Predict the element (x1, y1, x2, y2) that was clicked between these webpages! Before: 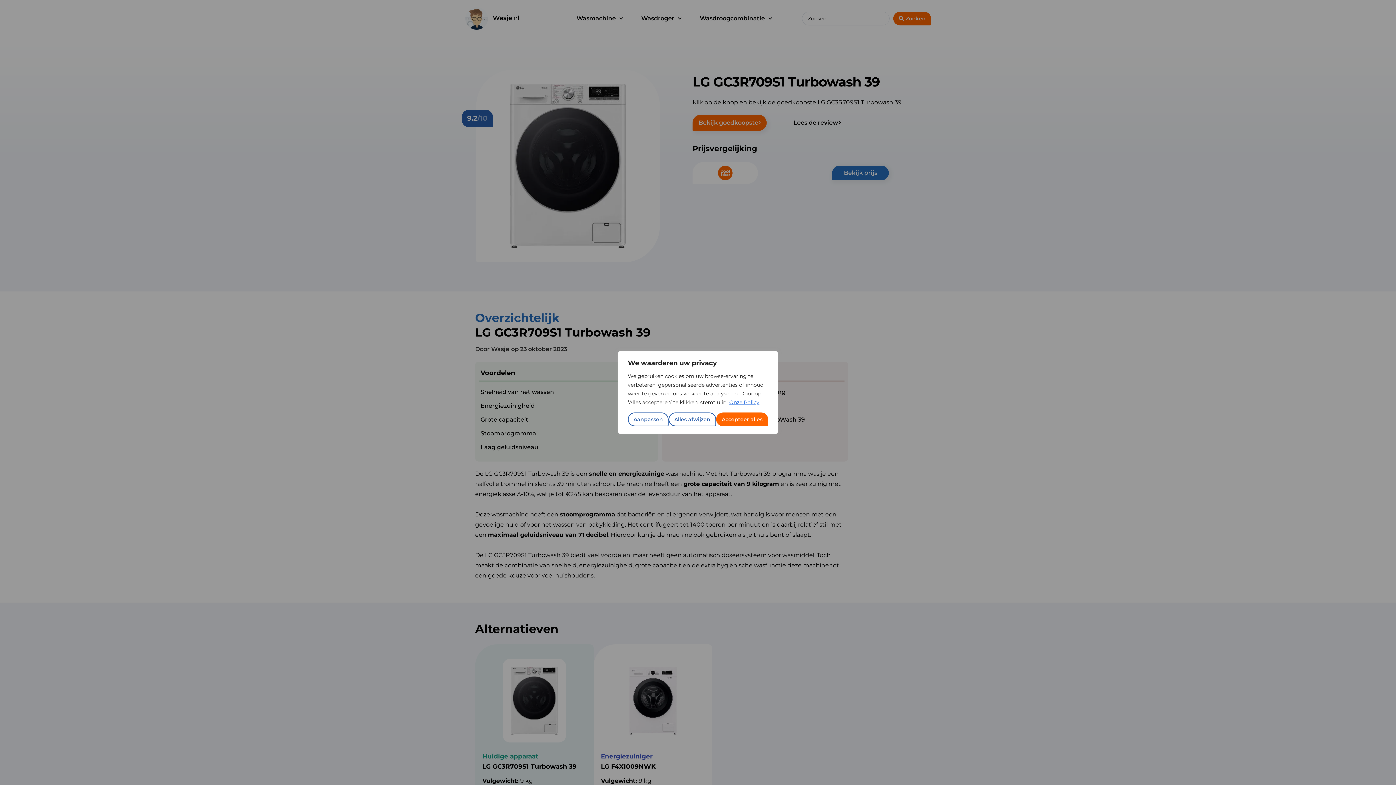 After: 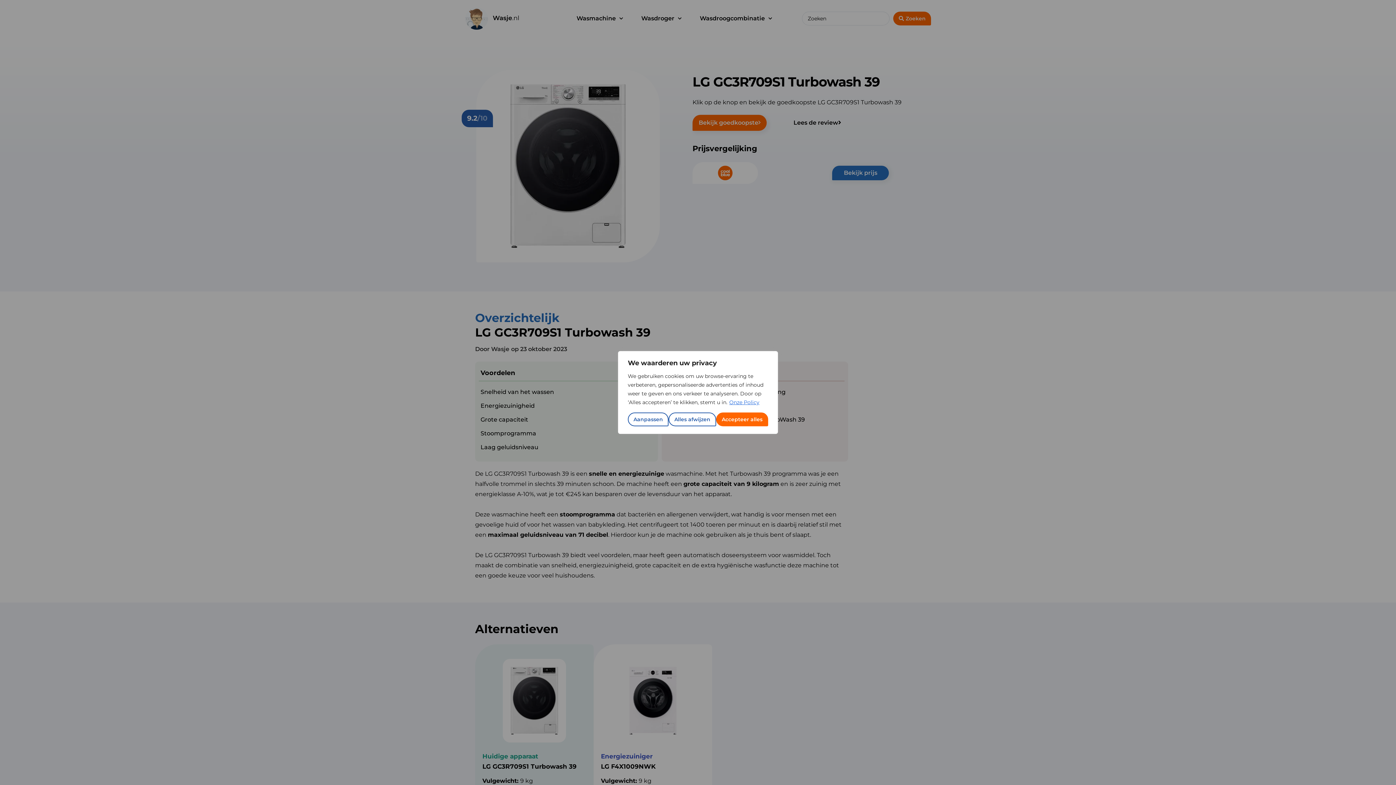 Action: label: Onze Policy bbox: (729, 398, 760, 406)